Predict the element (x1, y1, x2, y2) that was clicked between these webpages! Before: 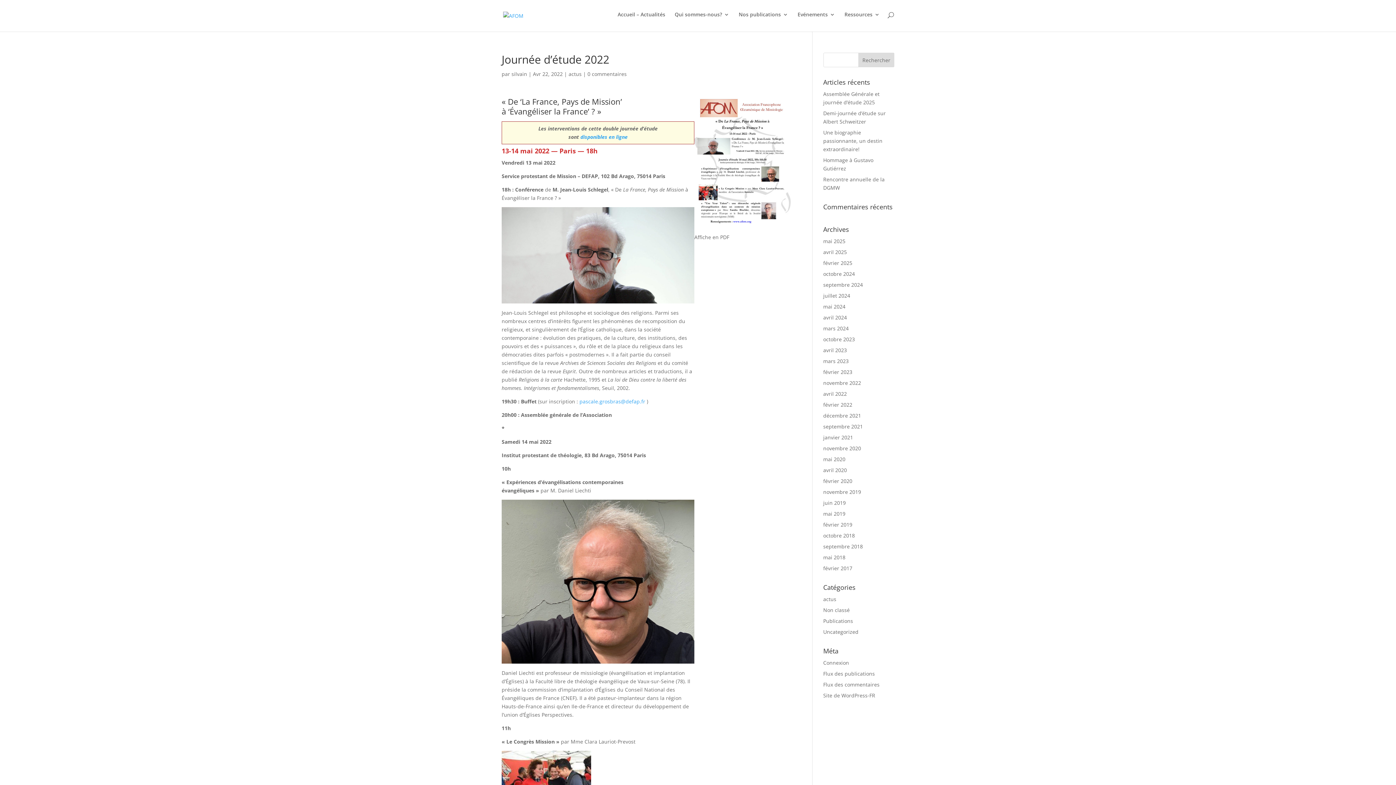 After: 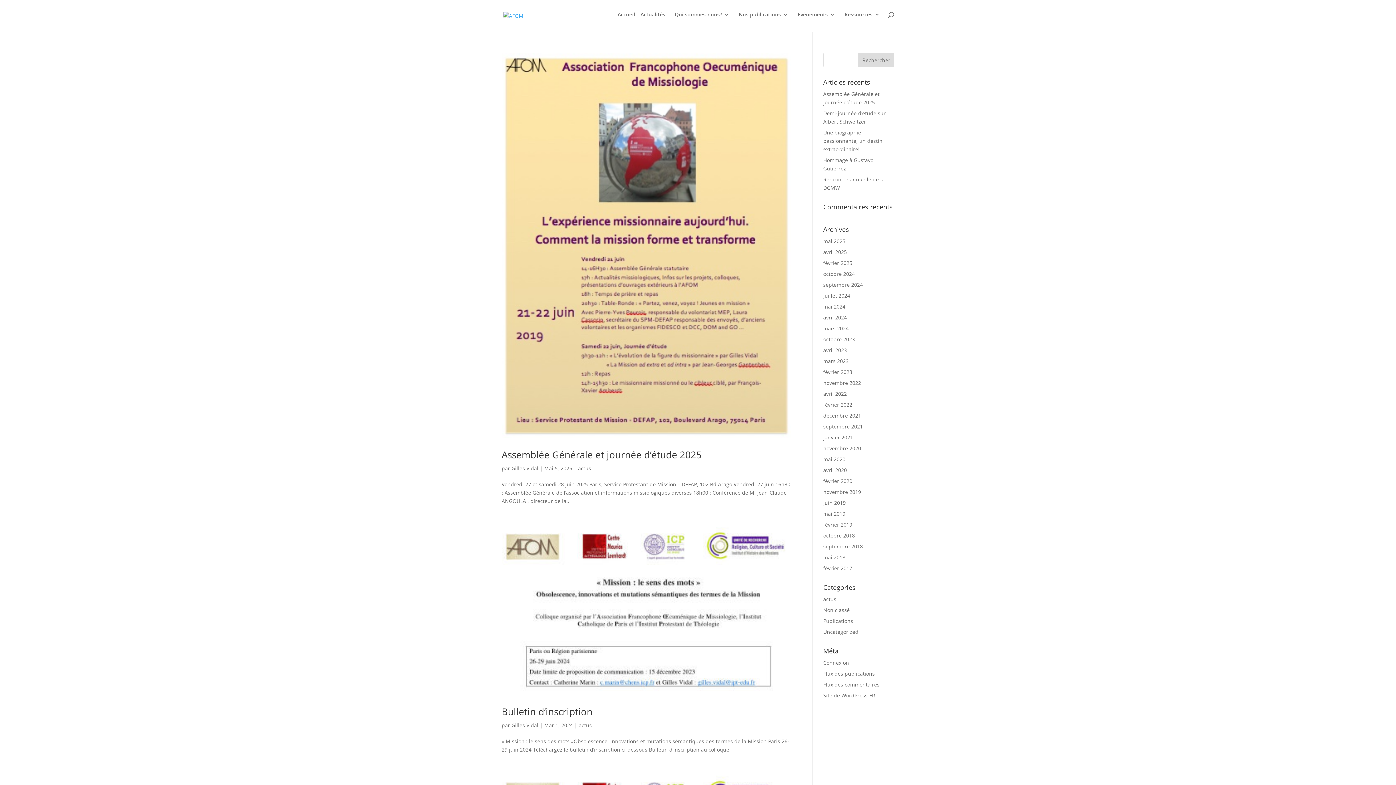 Action: label: actus bbox: (823, 596, 836, 602)